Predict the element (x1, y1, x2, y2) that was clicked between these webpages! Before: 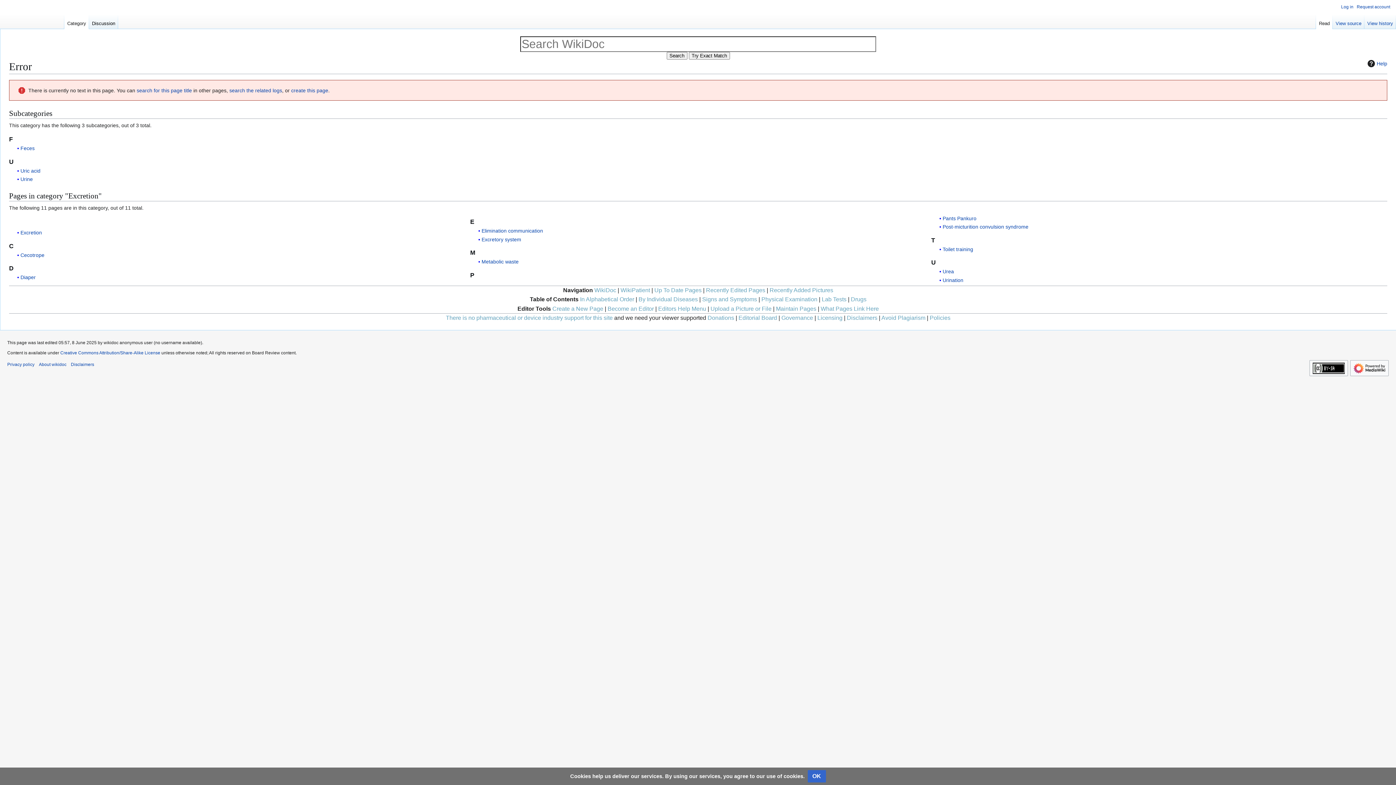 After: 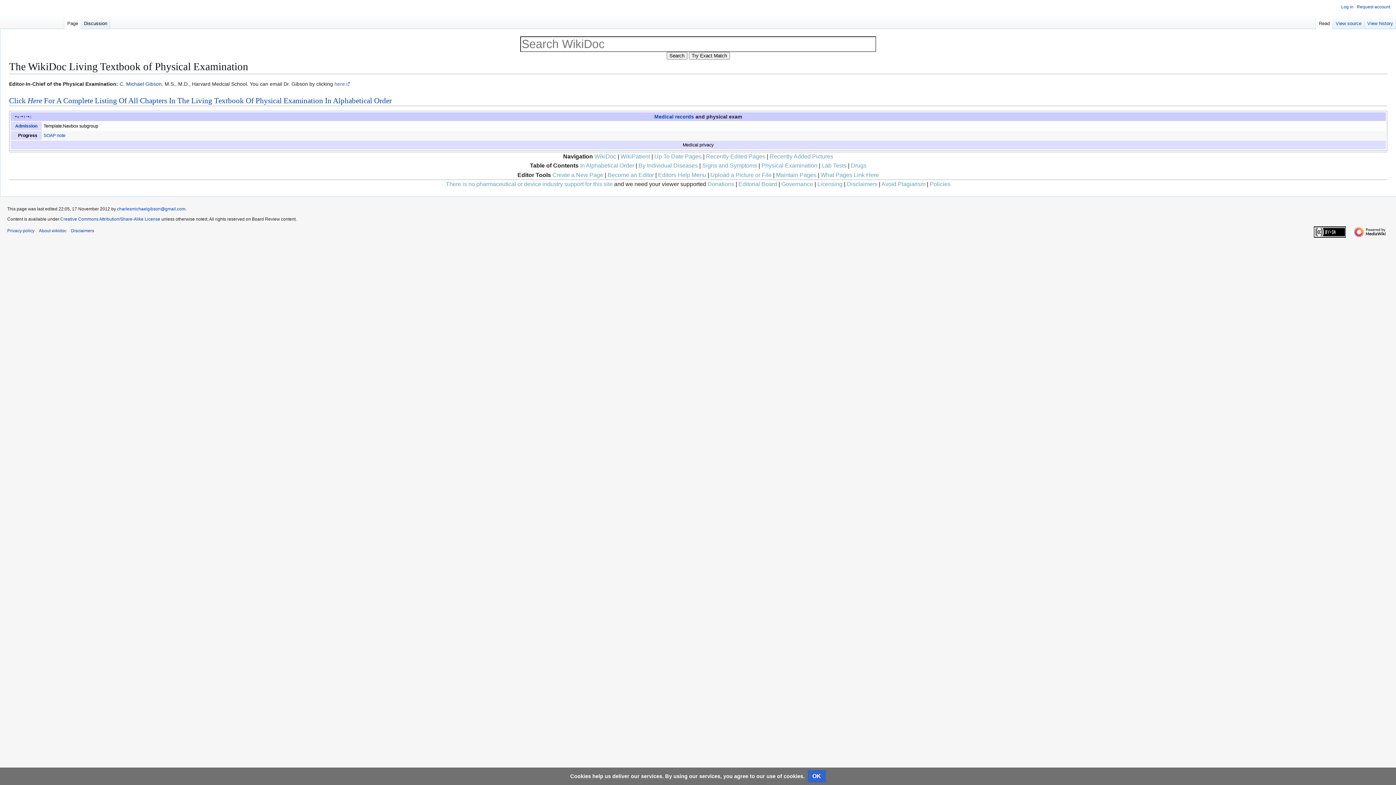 Action: label: Physical Examination bbox: (761, 296, 817, 302)